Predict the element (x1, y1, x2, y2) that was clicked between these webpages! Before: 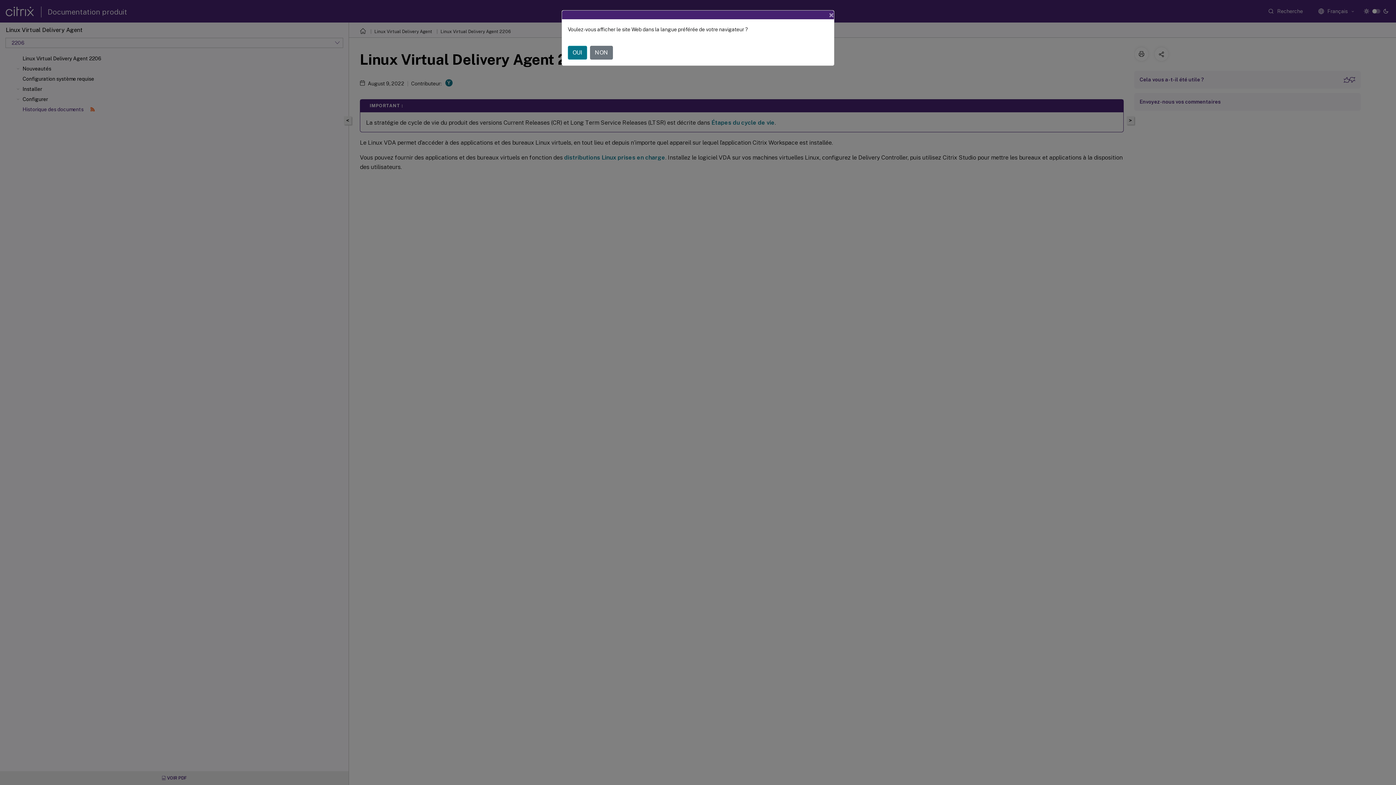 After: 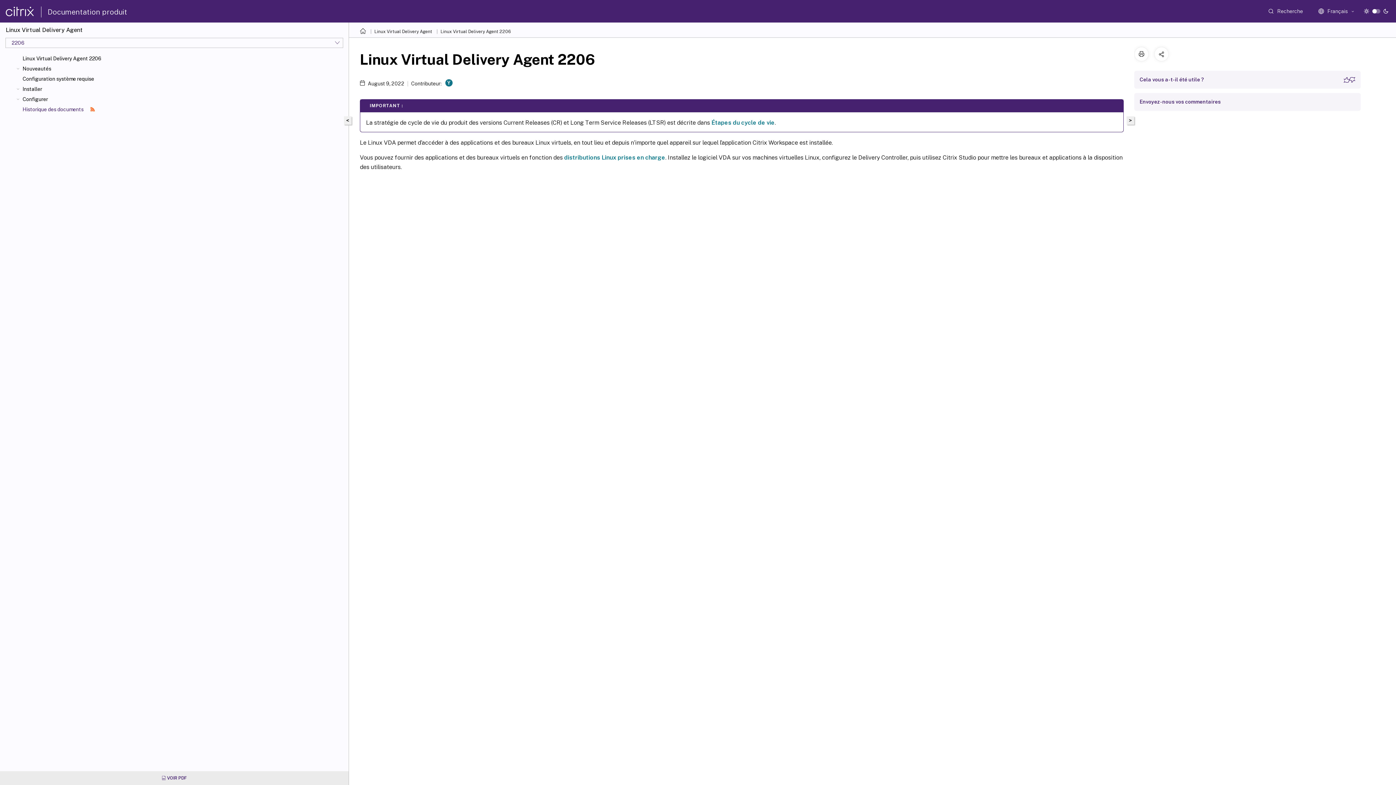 Action: bbox: (823, 4, 840, 25) label: Close